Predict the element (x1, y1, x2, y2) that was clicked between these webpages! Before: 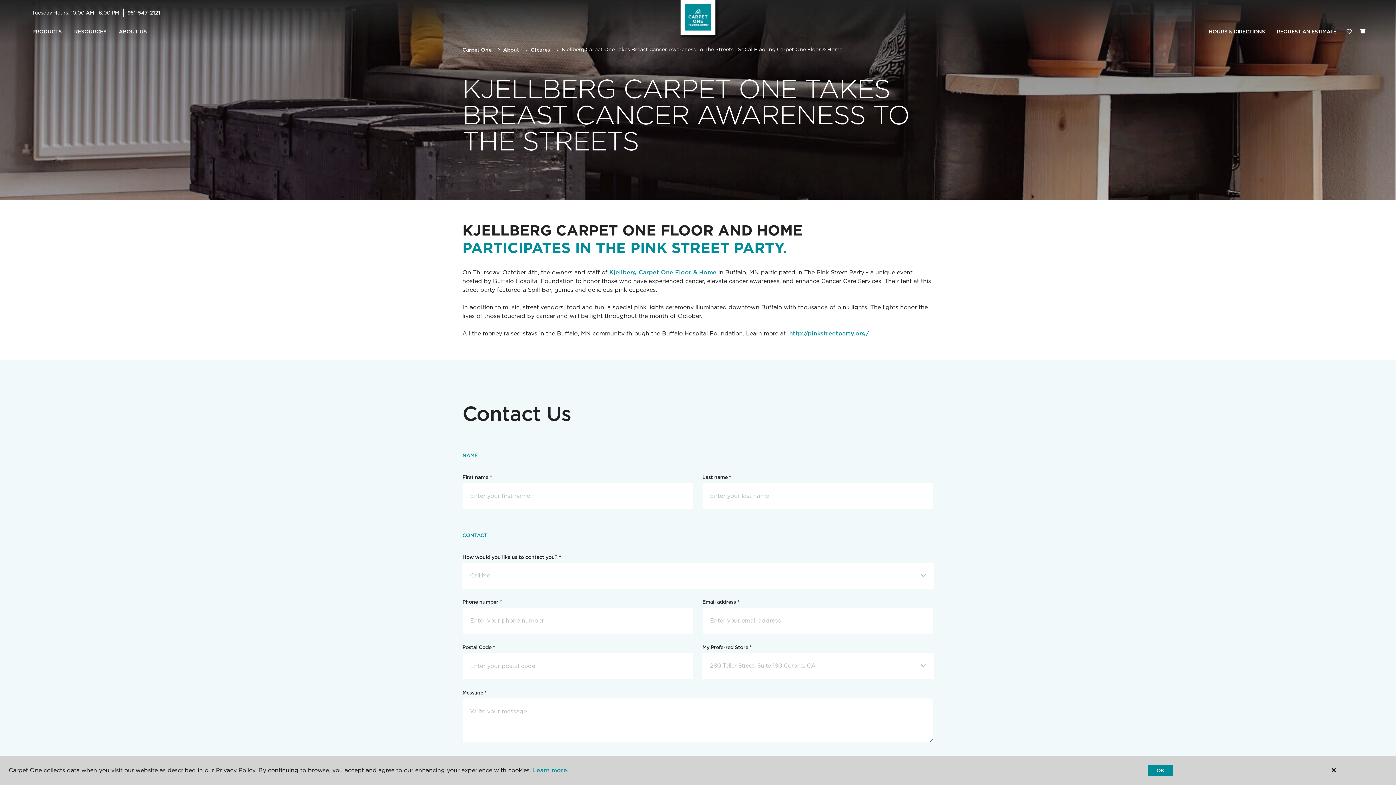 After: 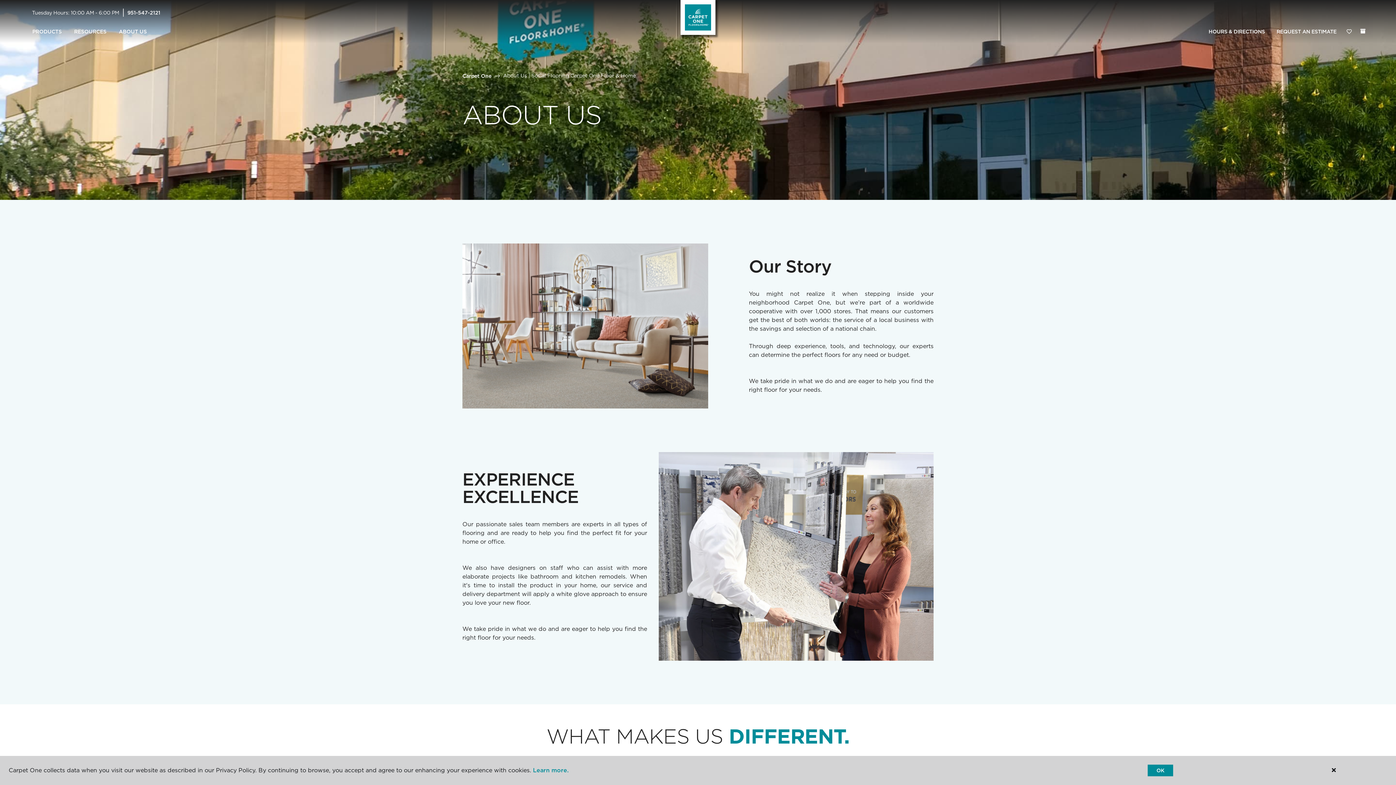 Action: label: About bbox: (503, 46, 519, 52)